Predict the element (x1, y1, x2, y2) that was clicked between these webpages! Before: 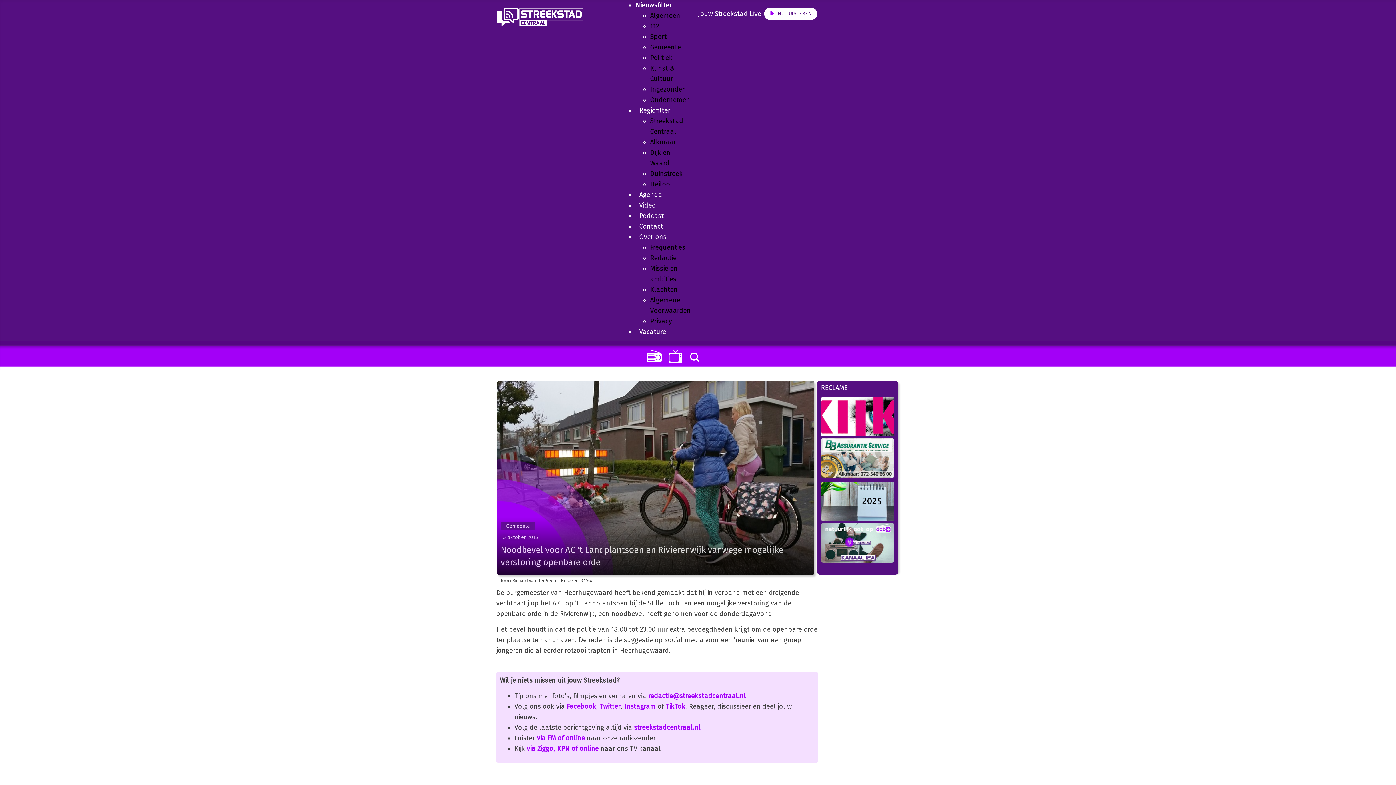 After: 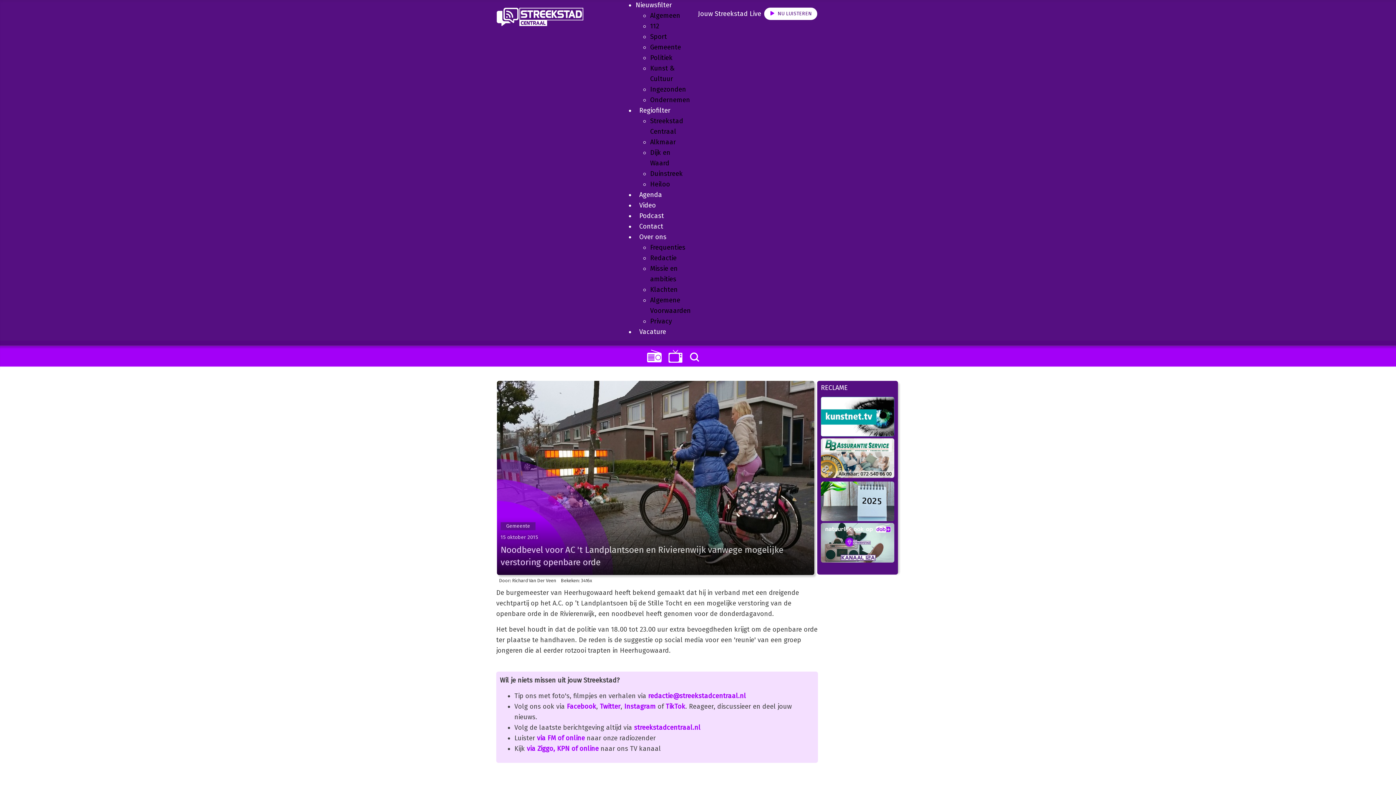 Action: label: TikTok bbox: (665, 702, 685, 710)